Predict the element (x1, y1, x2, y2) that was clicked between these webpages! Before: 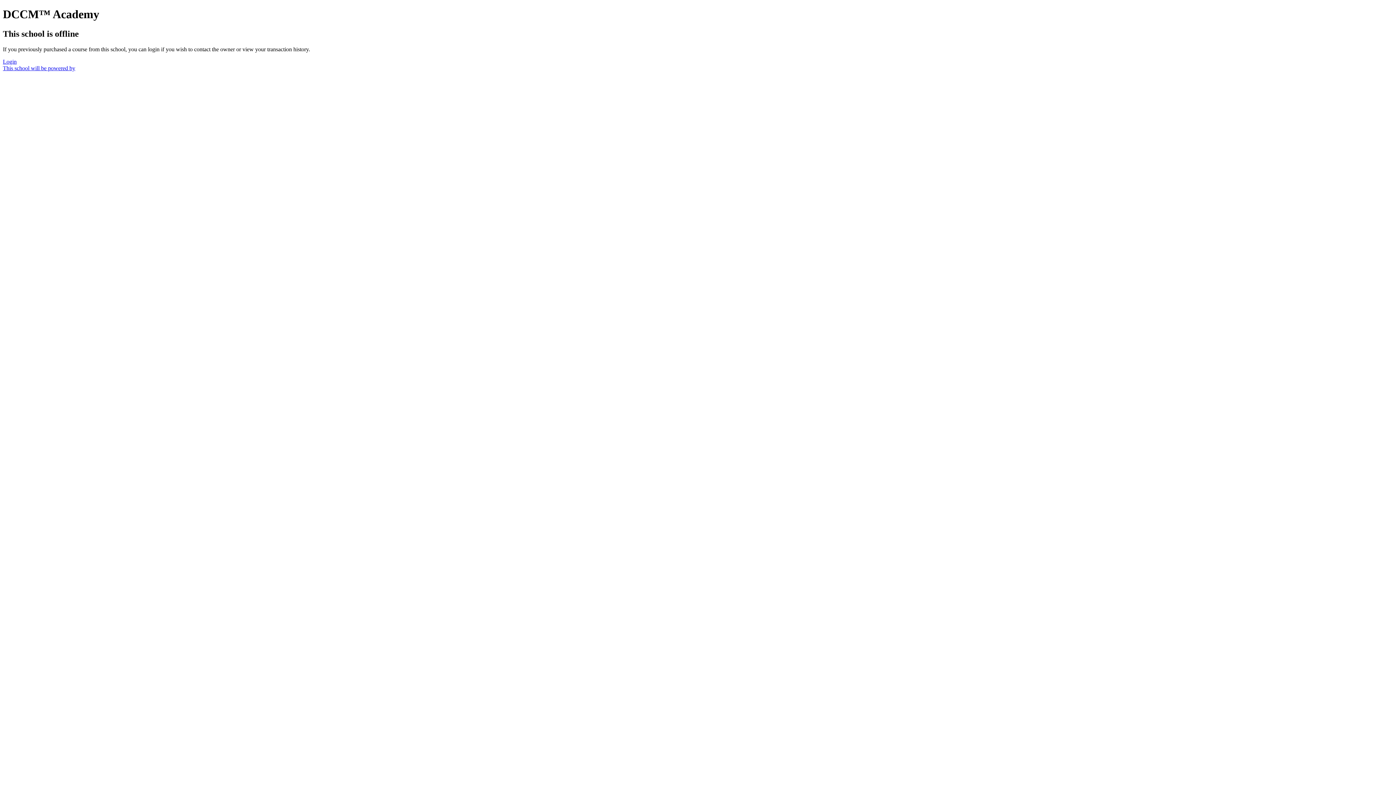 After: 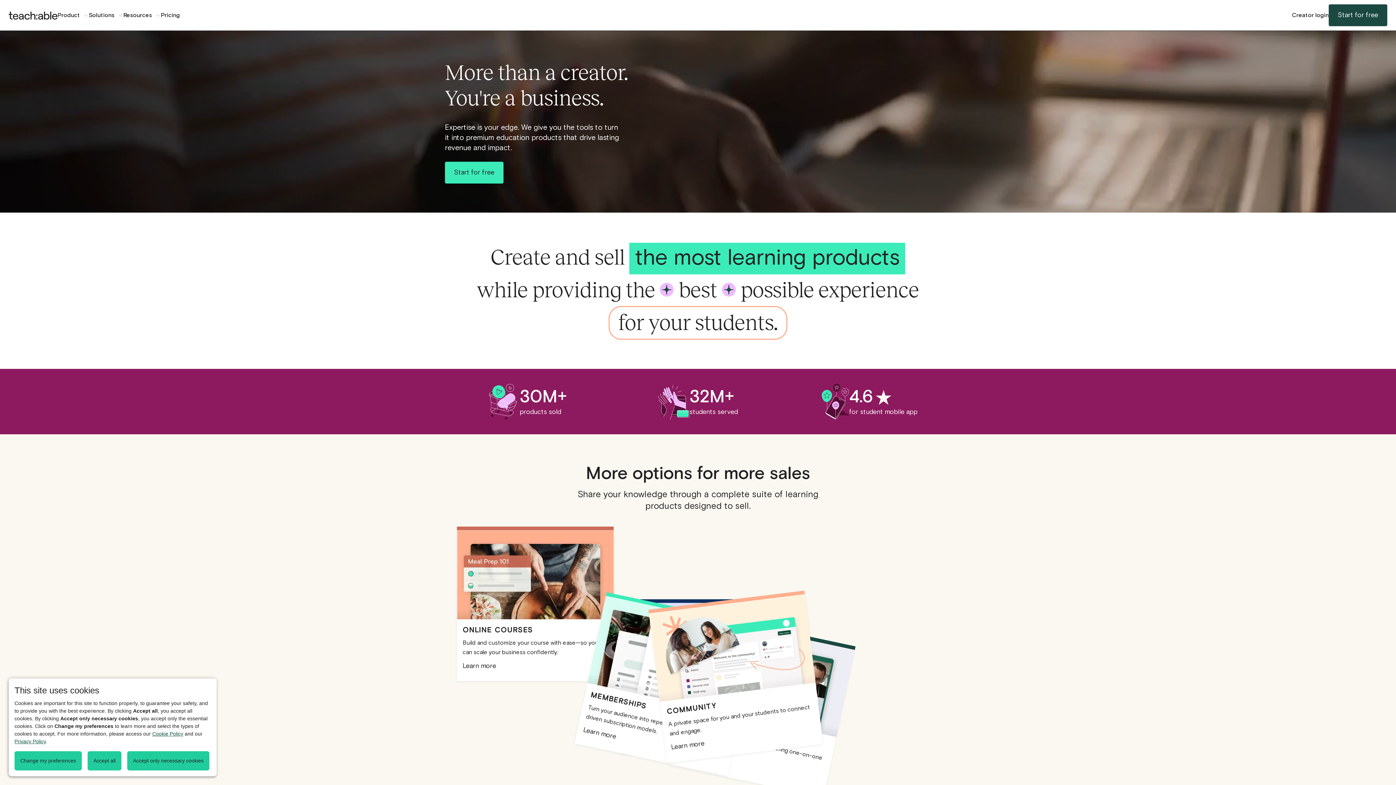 Action: bbox: (2, 65, 75, 71) label: This school will be powered by